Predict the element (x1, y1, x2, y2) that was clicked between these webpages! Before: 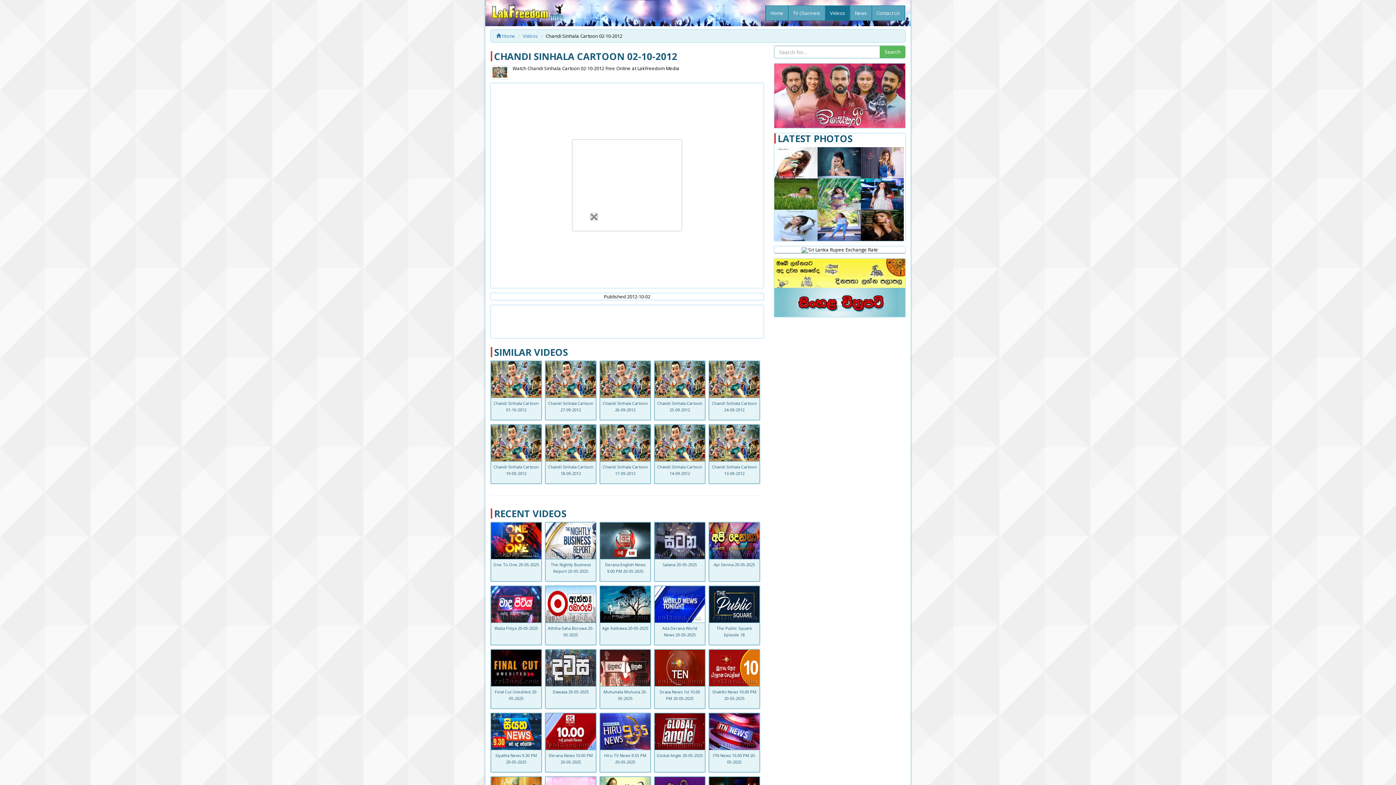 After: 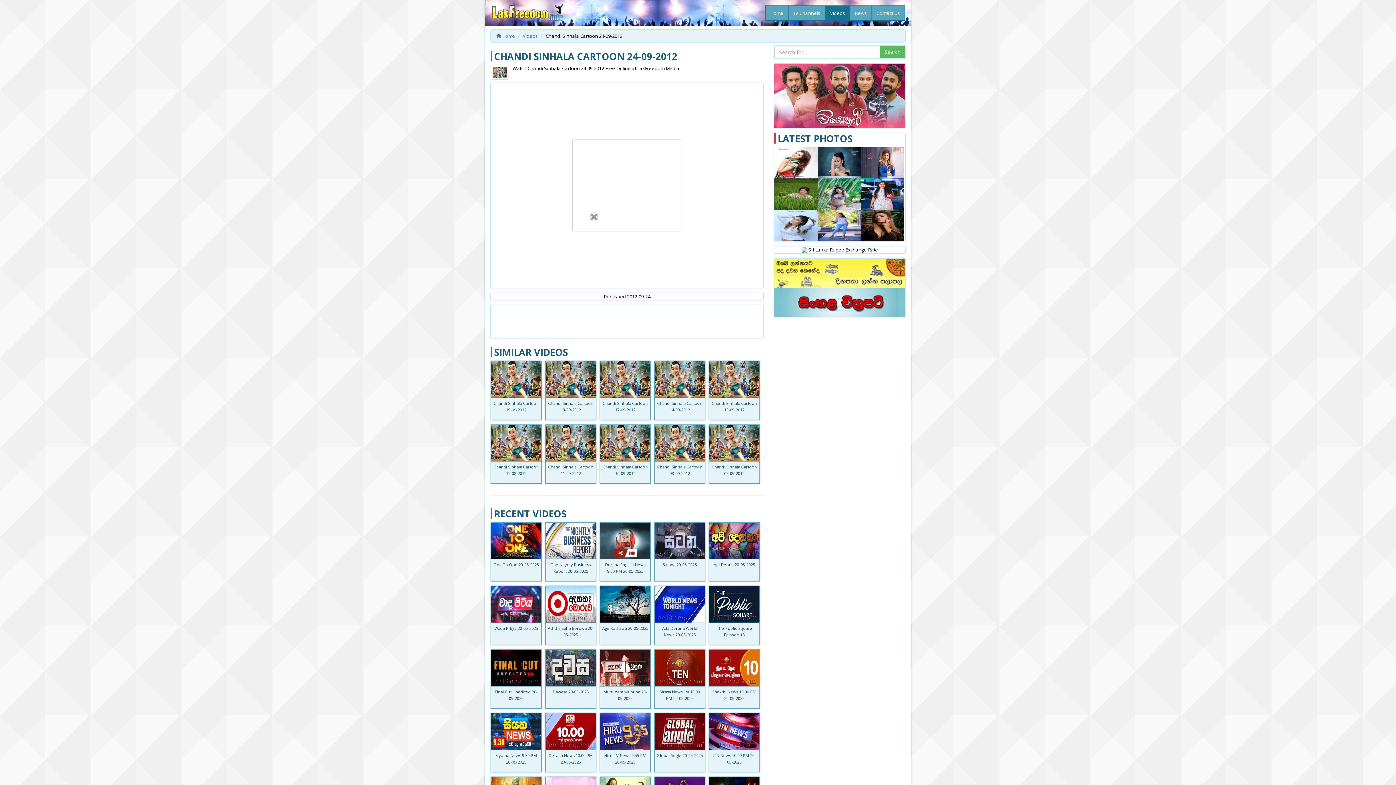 Action: bbox: (709, 375, 759, 382)